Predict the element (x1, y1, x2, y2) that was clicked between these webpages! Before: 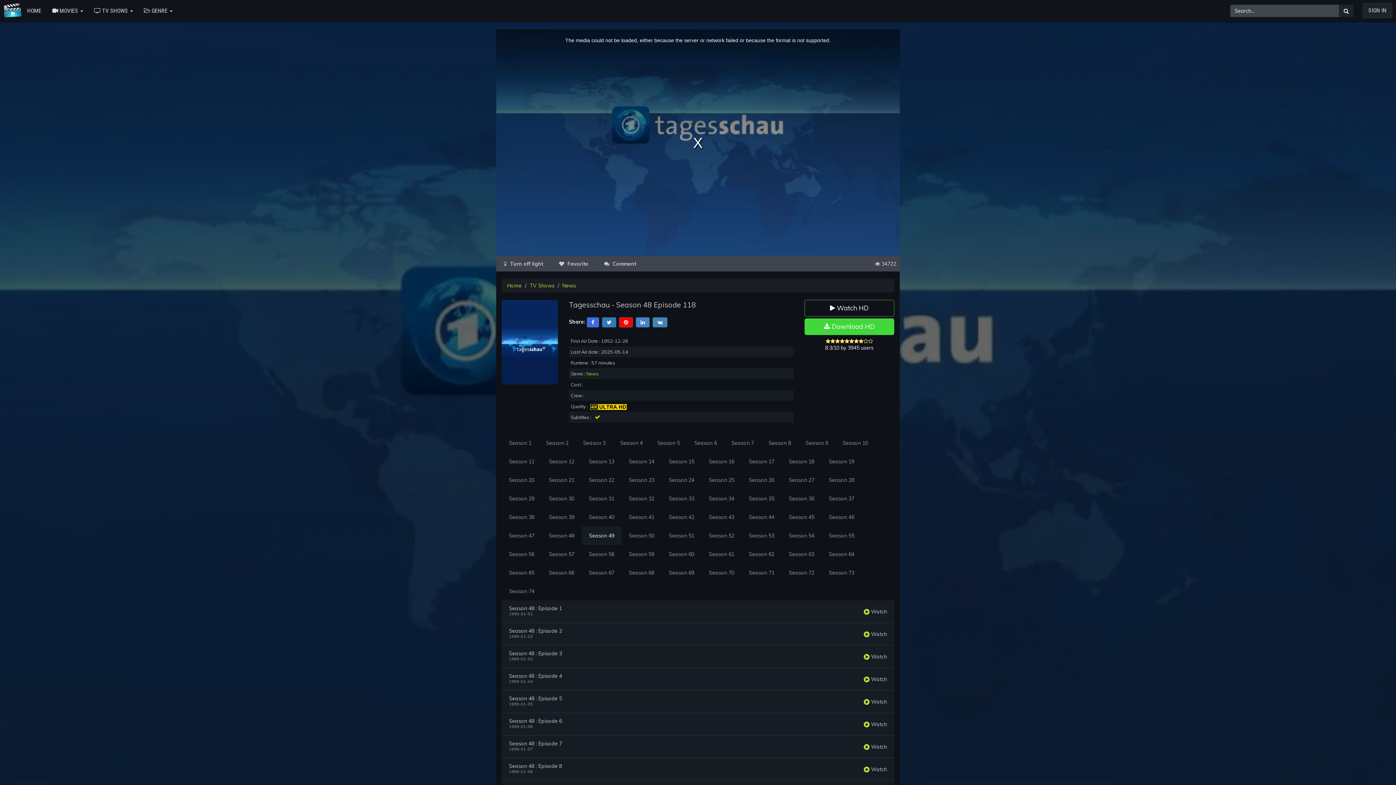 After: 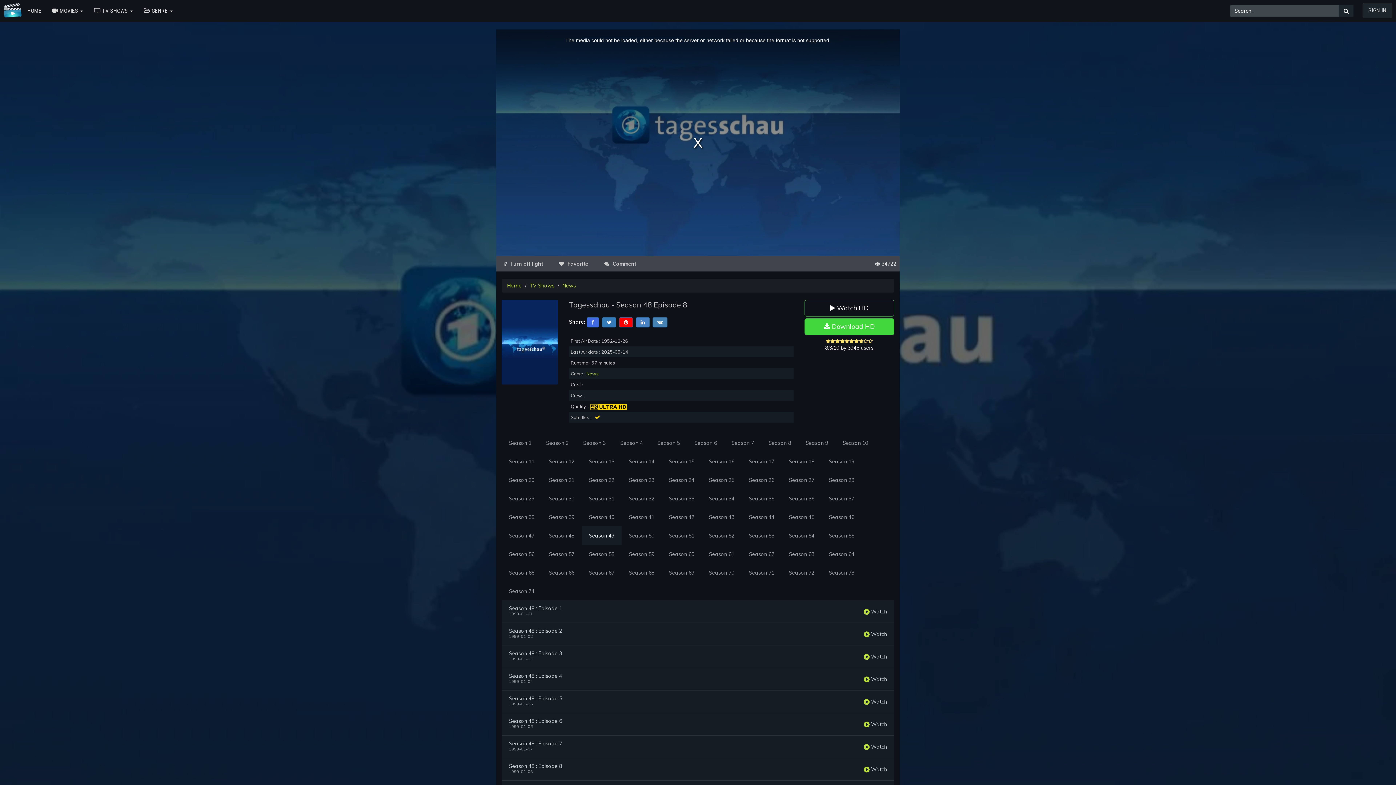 Action: bbox: (864, 766, 887, 773) label:  Watch